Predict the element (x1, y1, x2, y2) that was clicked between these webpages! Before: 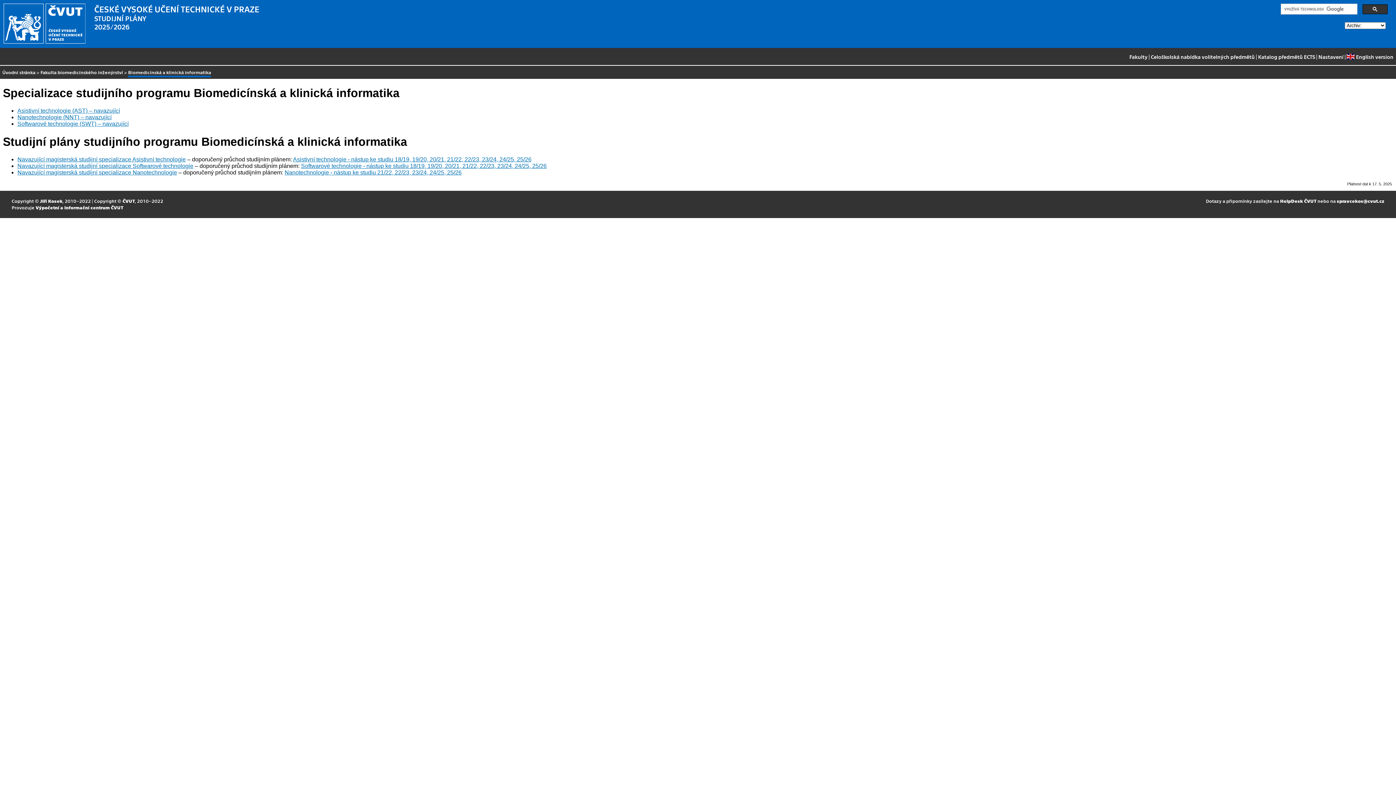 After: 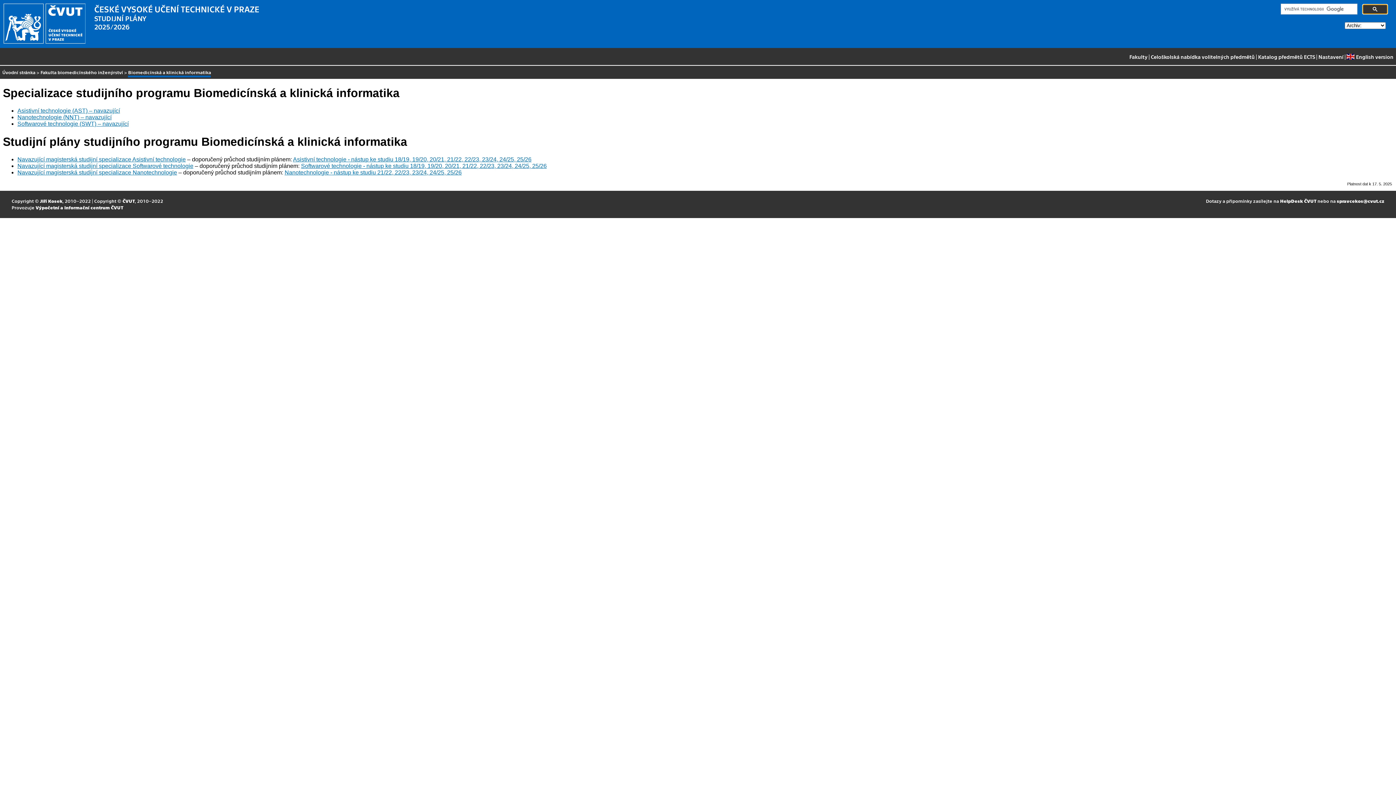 Action: bbox: (1363, 4, 1388, 14)